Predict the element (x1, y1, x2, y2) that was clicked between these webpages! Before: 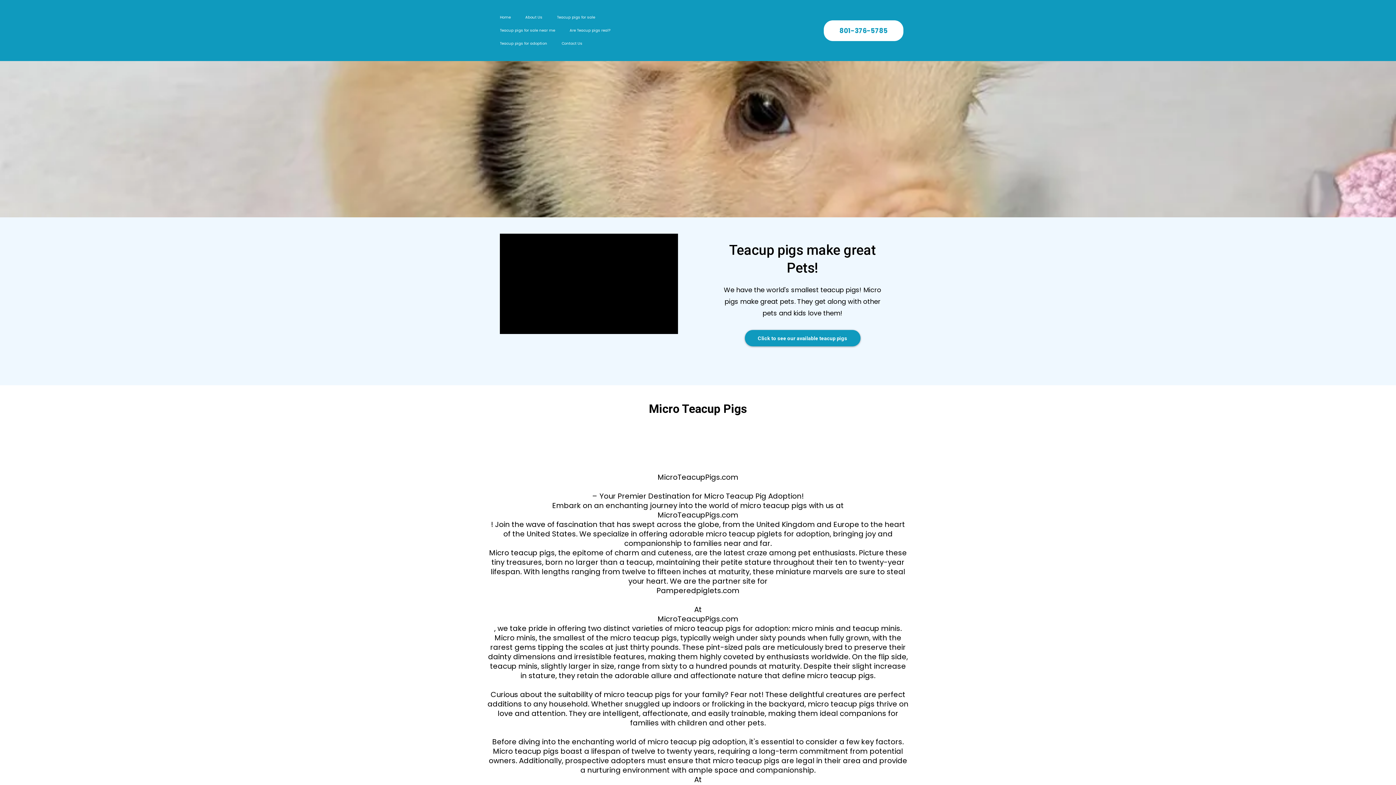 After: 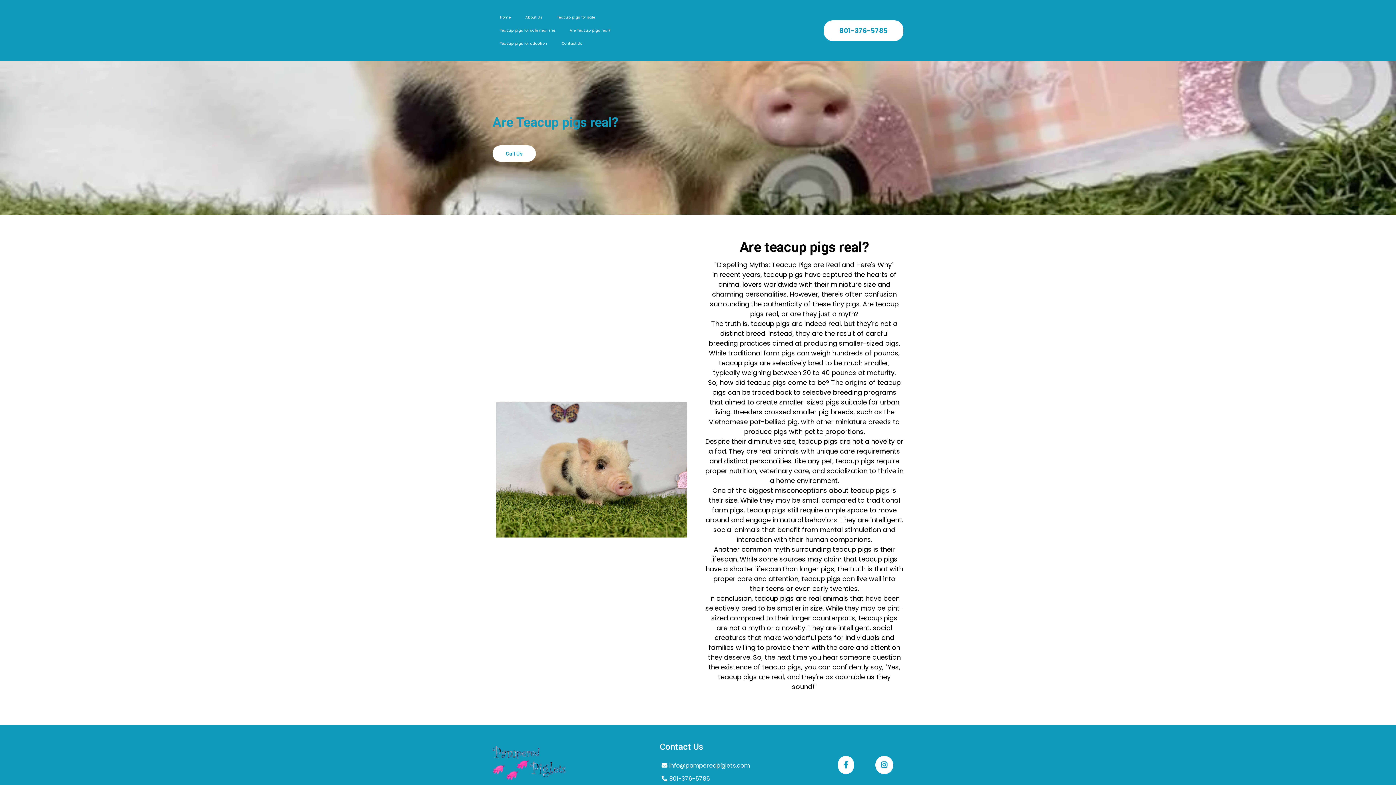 Action: label: Are Teacup pigs real? bbox: (562, 24, 617, 37)